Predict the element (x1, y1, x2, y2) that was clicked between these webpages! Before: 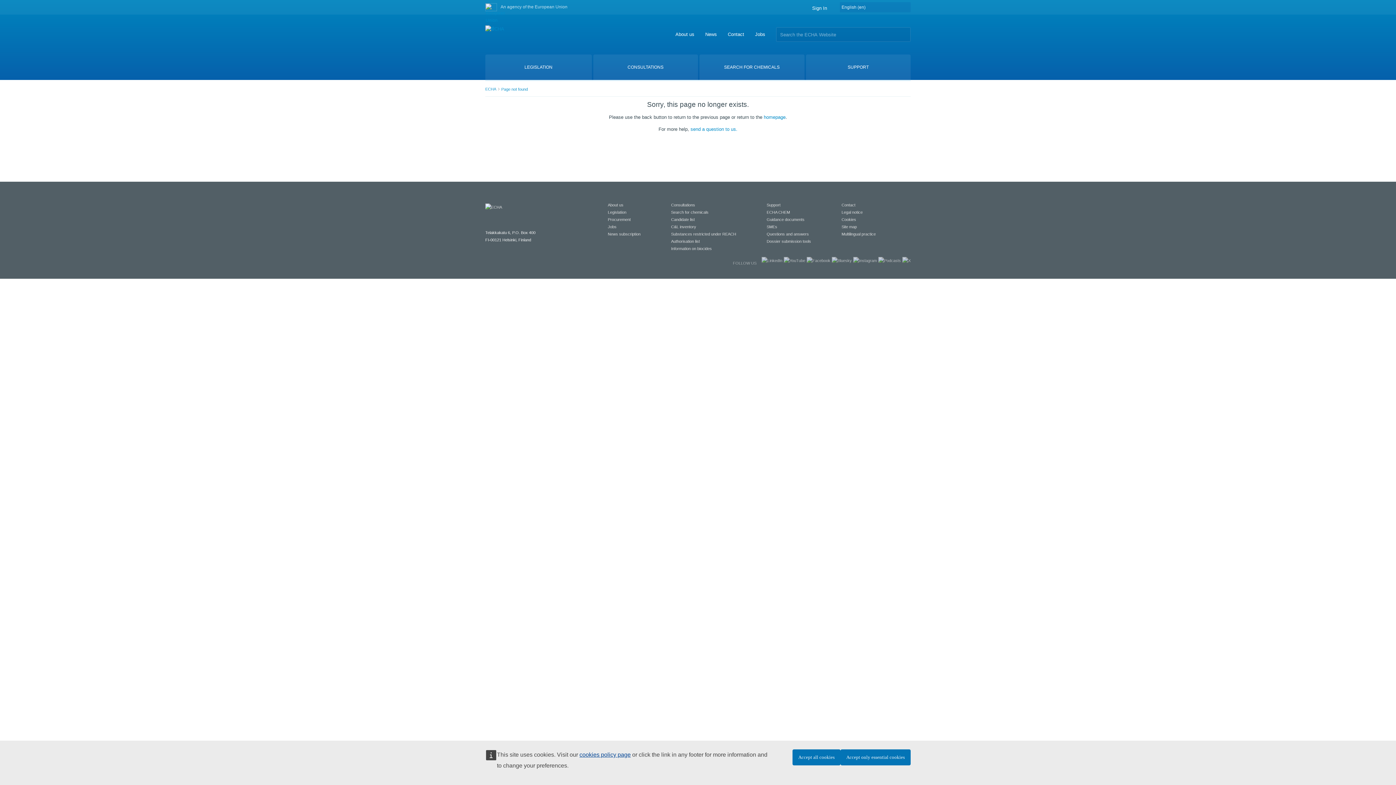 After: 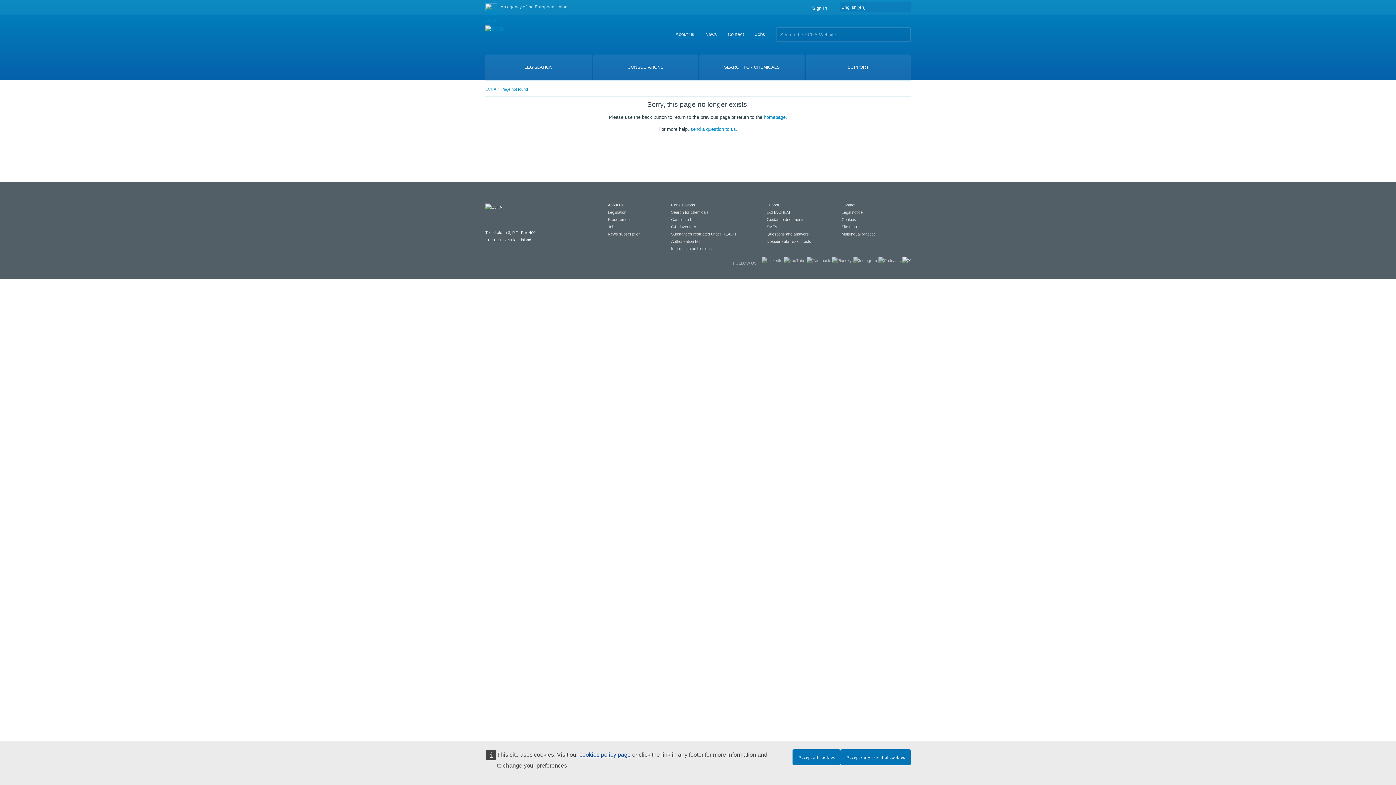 Action: bbox: (902, 258, 910, 262)